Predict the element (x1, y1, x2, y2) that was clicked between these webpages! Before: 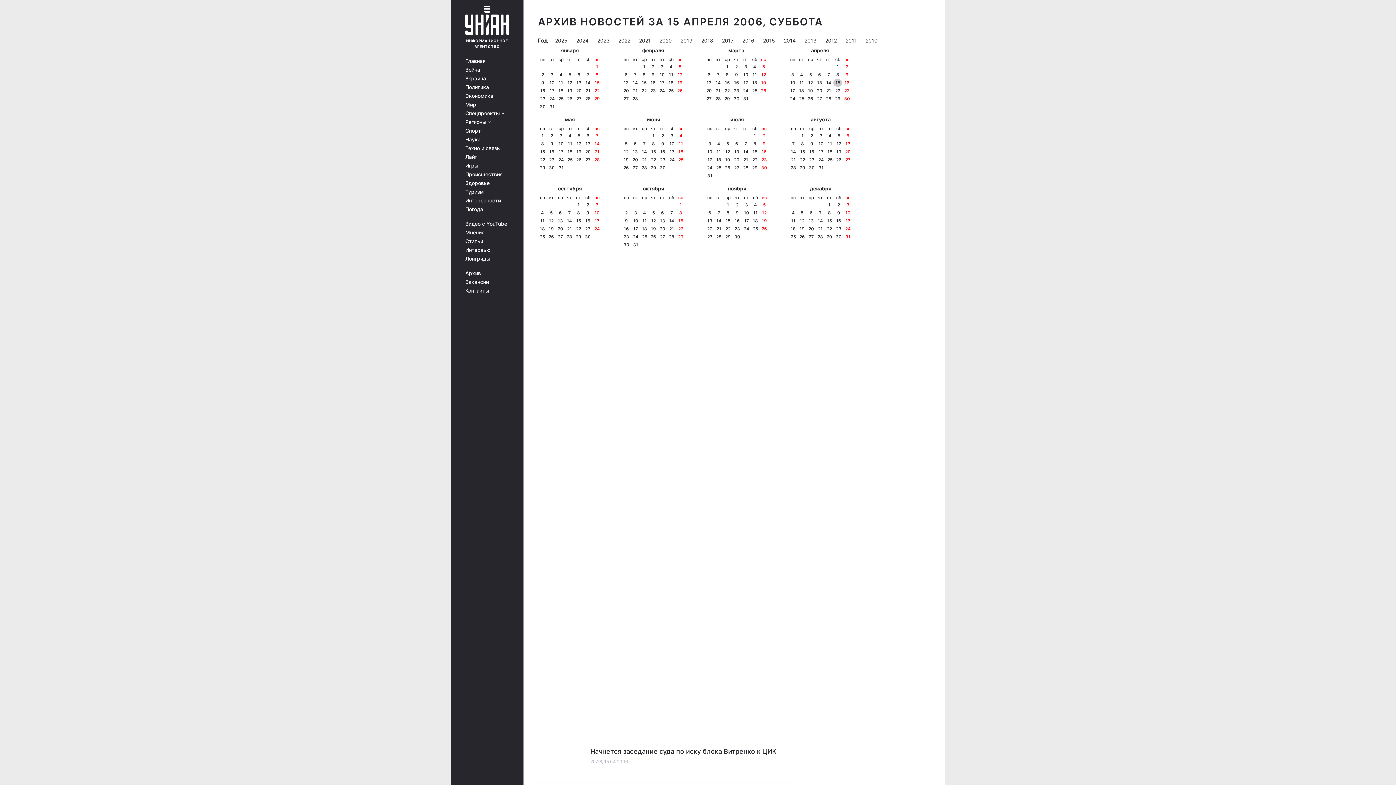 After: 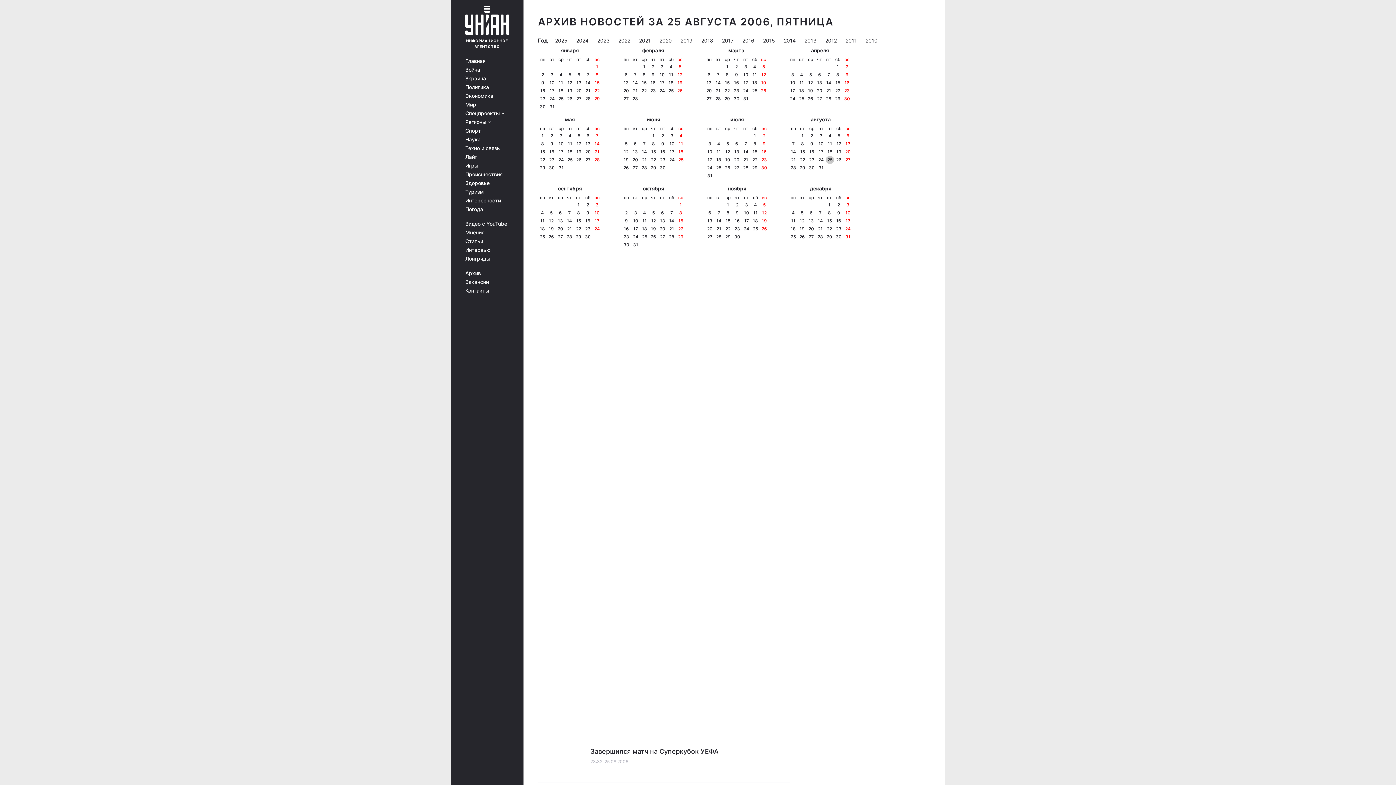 Action: bbox: (827, 156, 832, 163) label: 25